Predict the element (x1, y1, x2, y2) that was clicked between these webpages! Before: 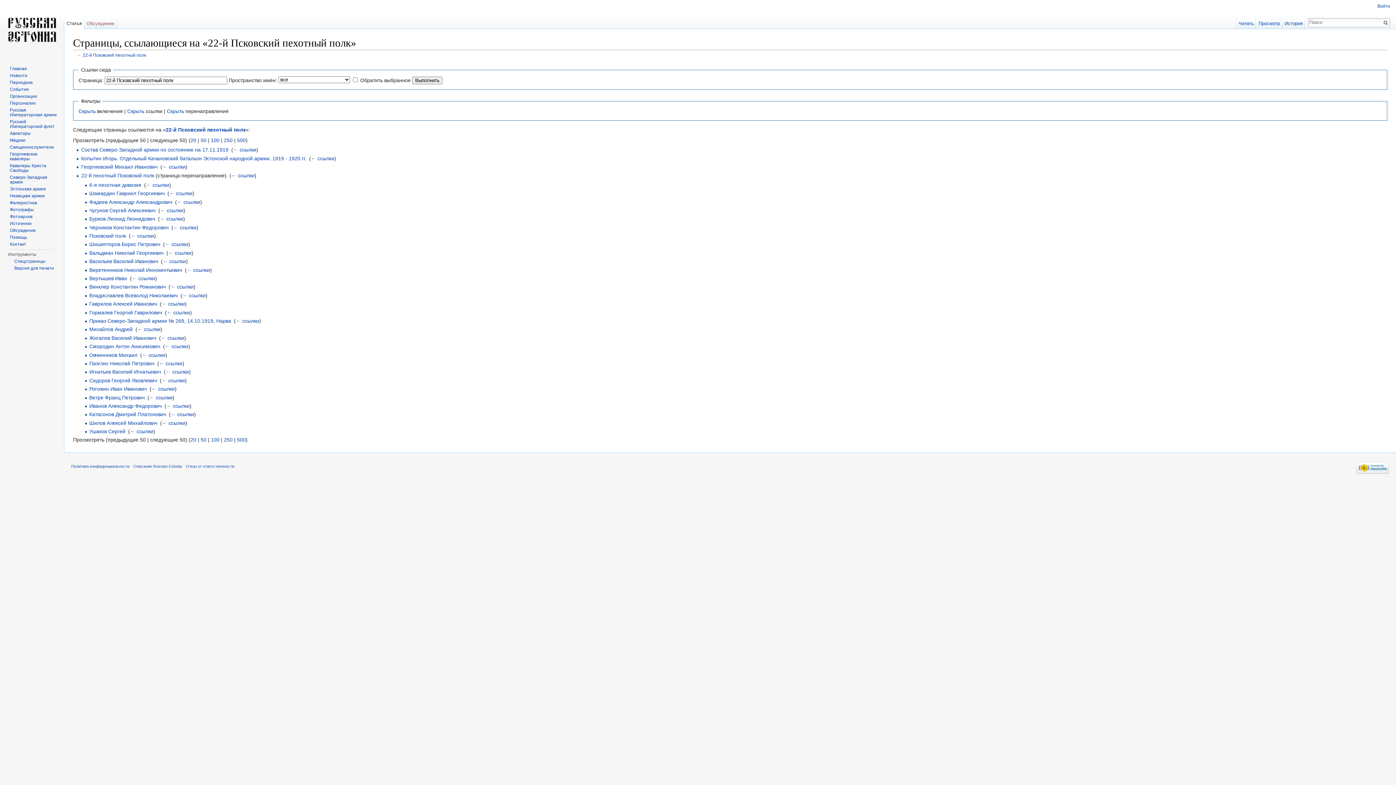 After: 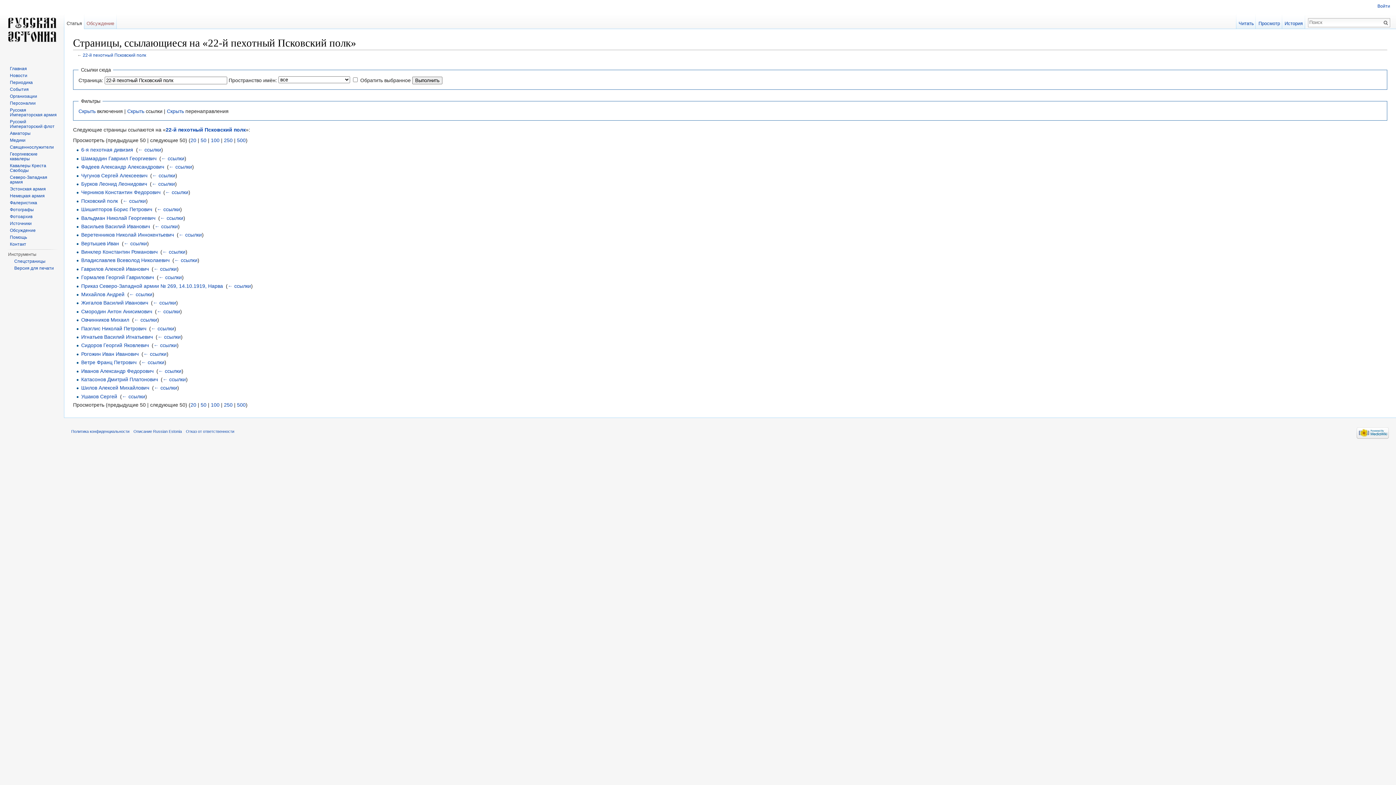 Action: bbox: (231, 172, 254, 178) label: ← ссылки